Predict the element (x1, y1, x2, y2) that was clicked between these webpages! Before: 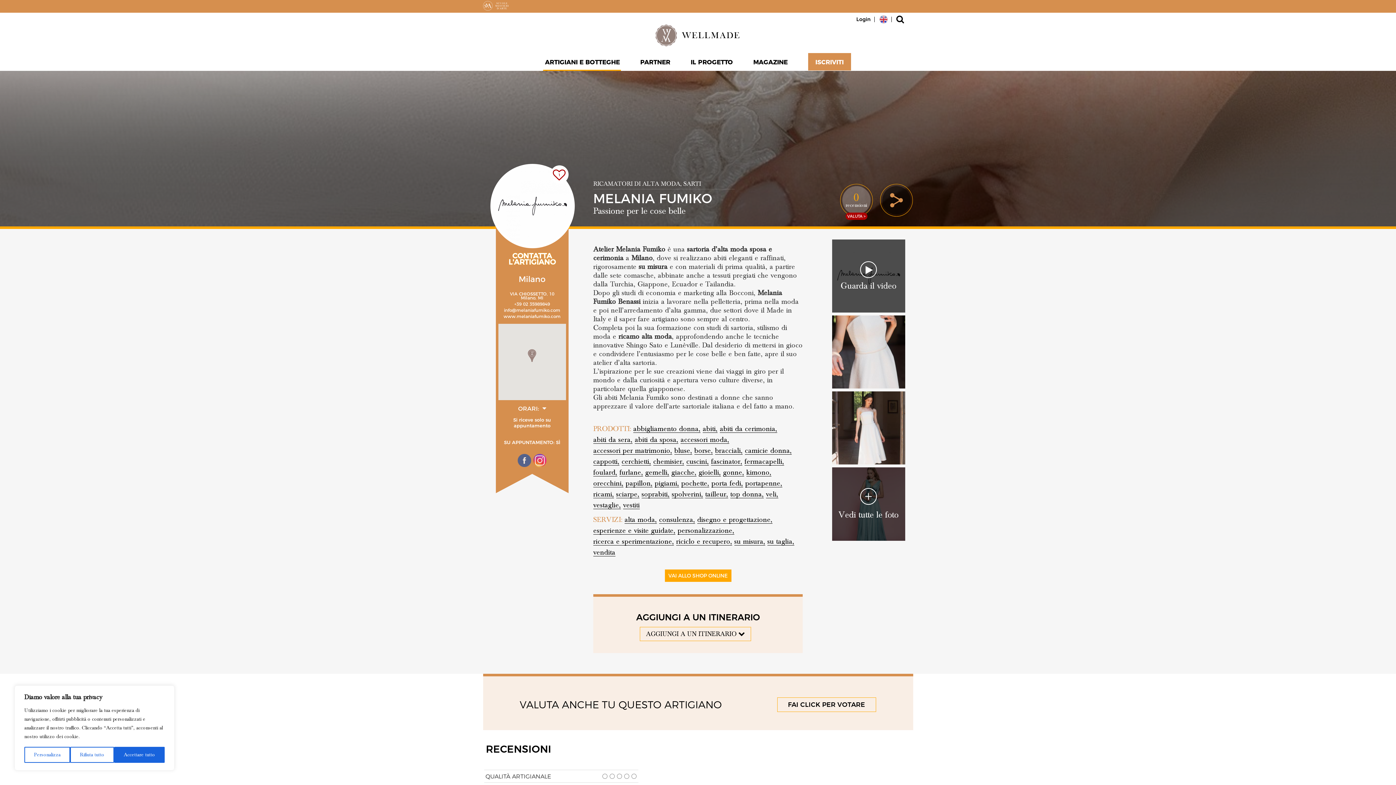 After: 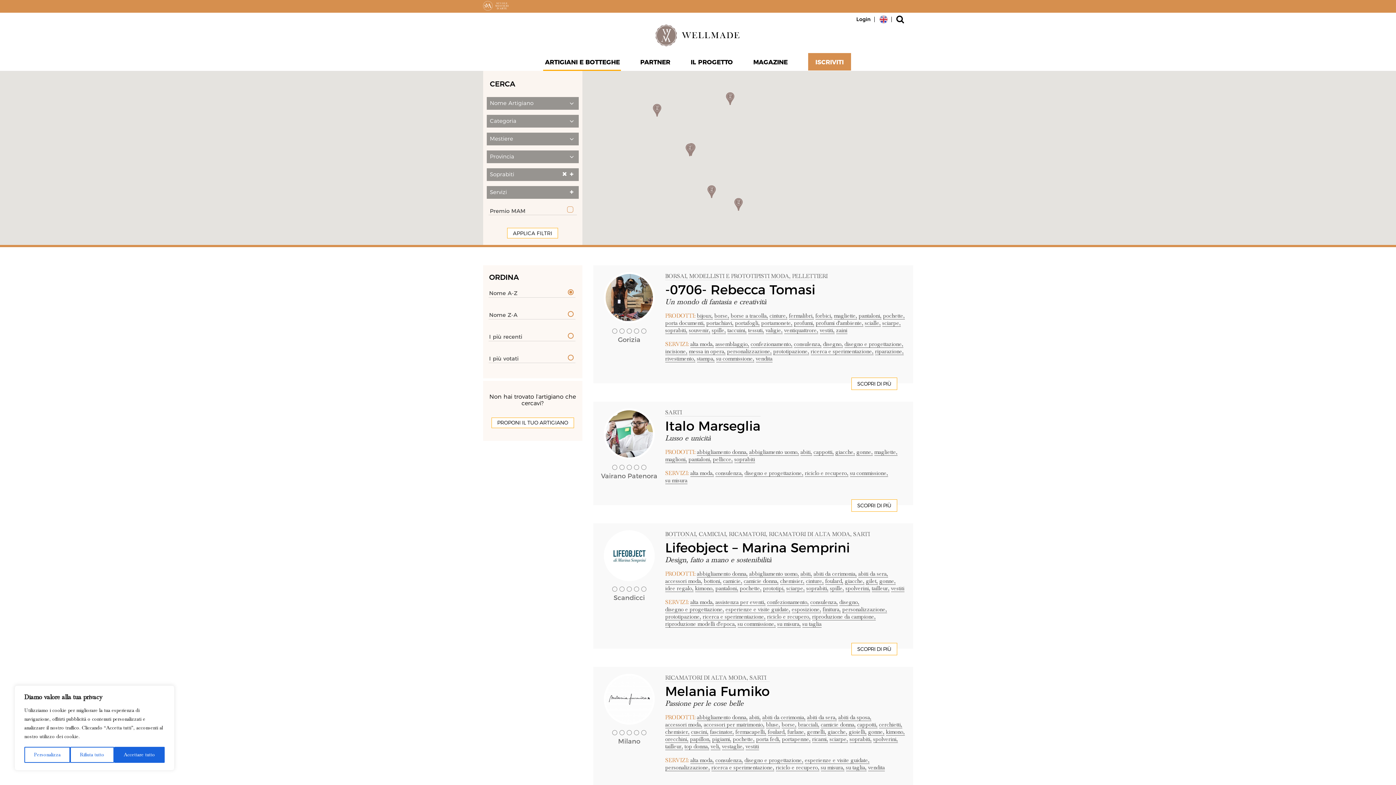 Action: label: soprabiti, bbox: (641, 489, 669, 500)